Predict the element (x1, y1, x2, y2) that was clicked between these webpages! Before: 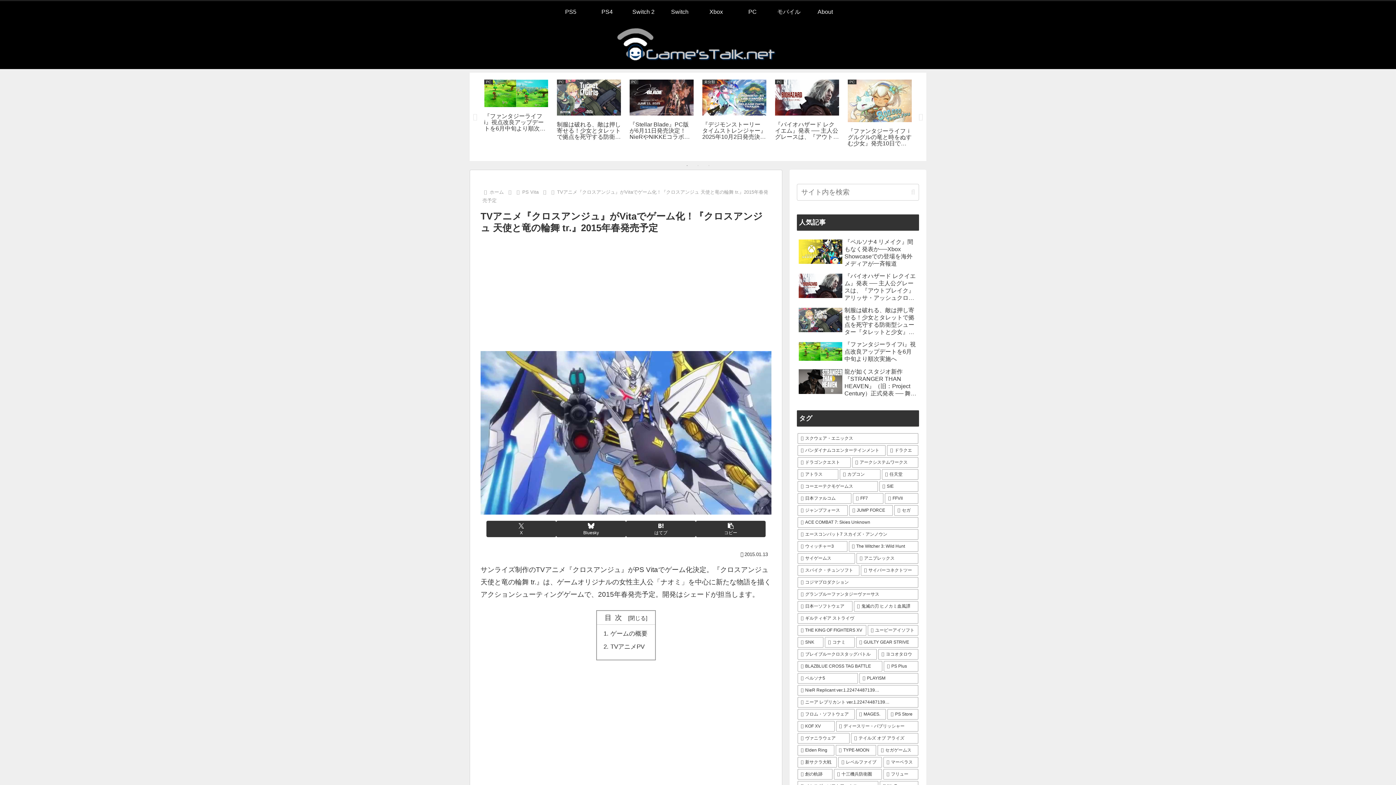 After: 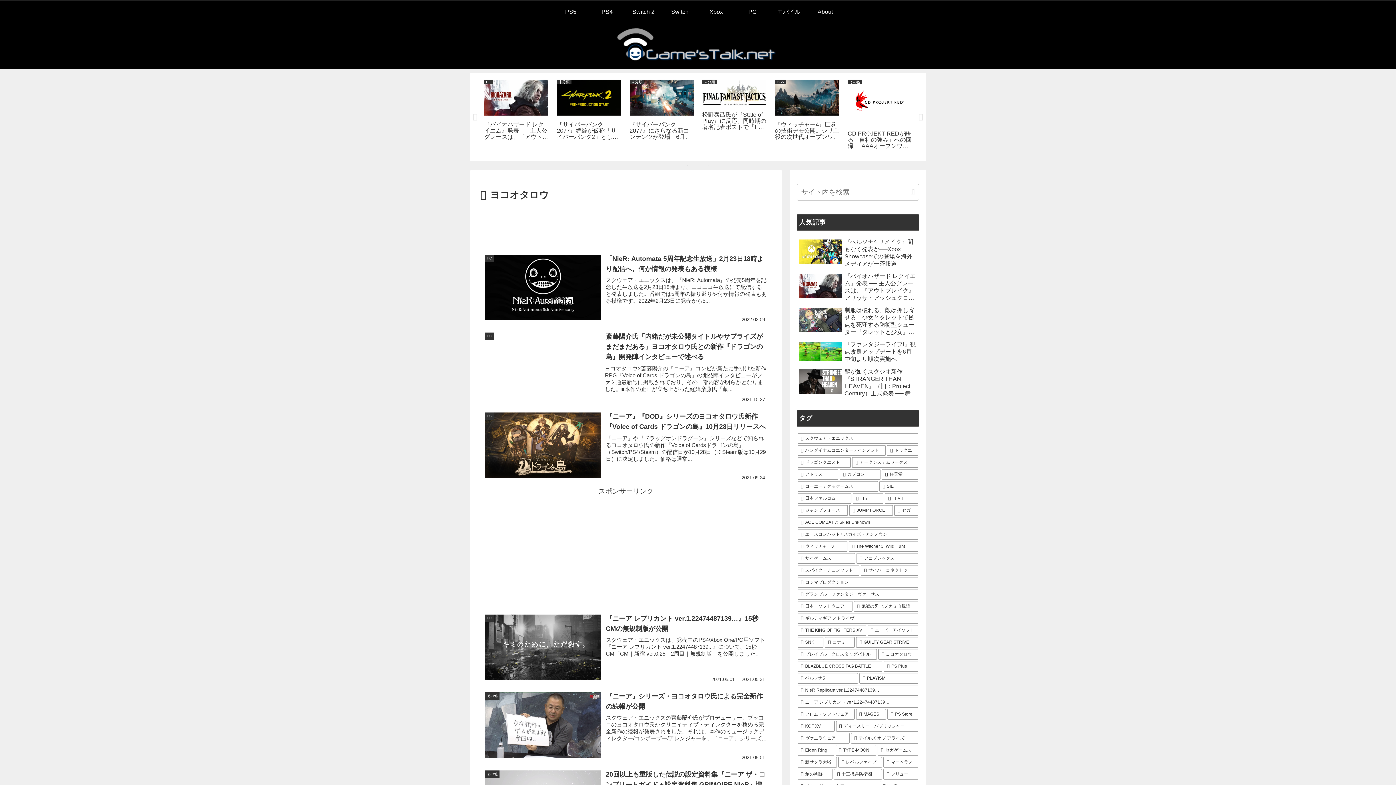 Action: label: ヨコオタロウ (42個の項目) bbox: (878, 649, 918, 659)